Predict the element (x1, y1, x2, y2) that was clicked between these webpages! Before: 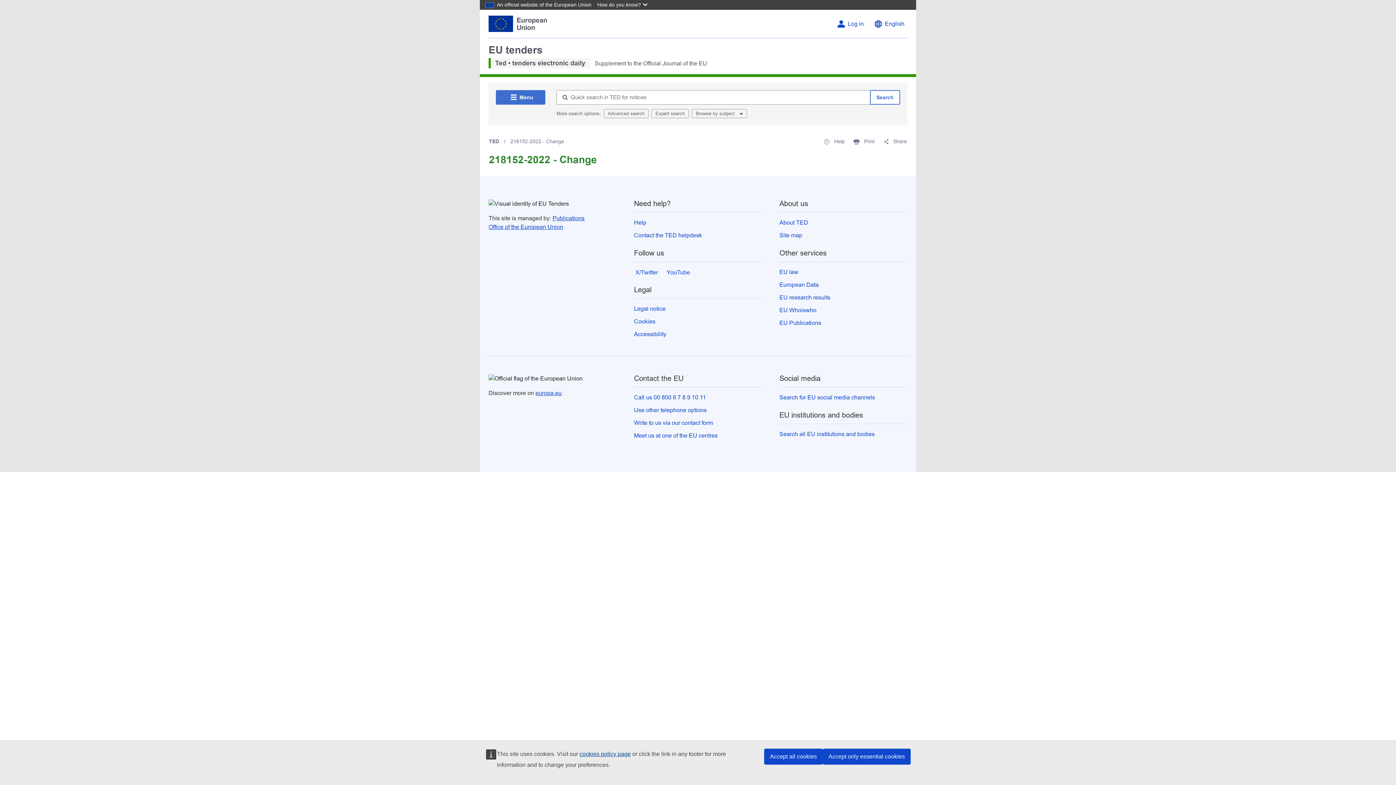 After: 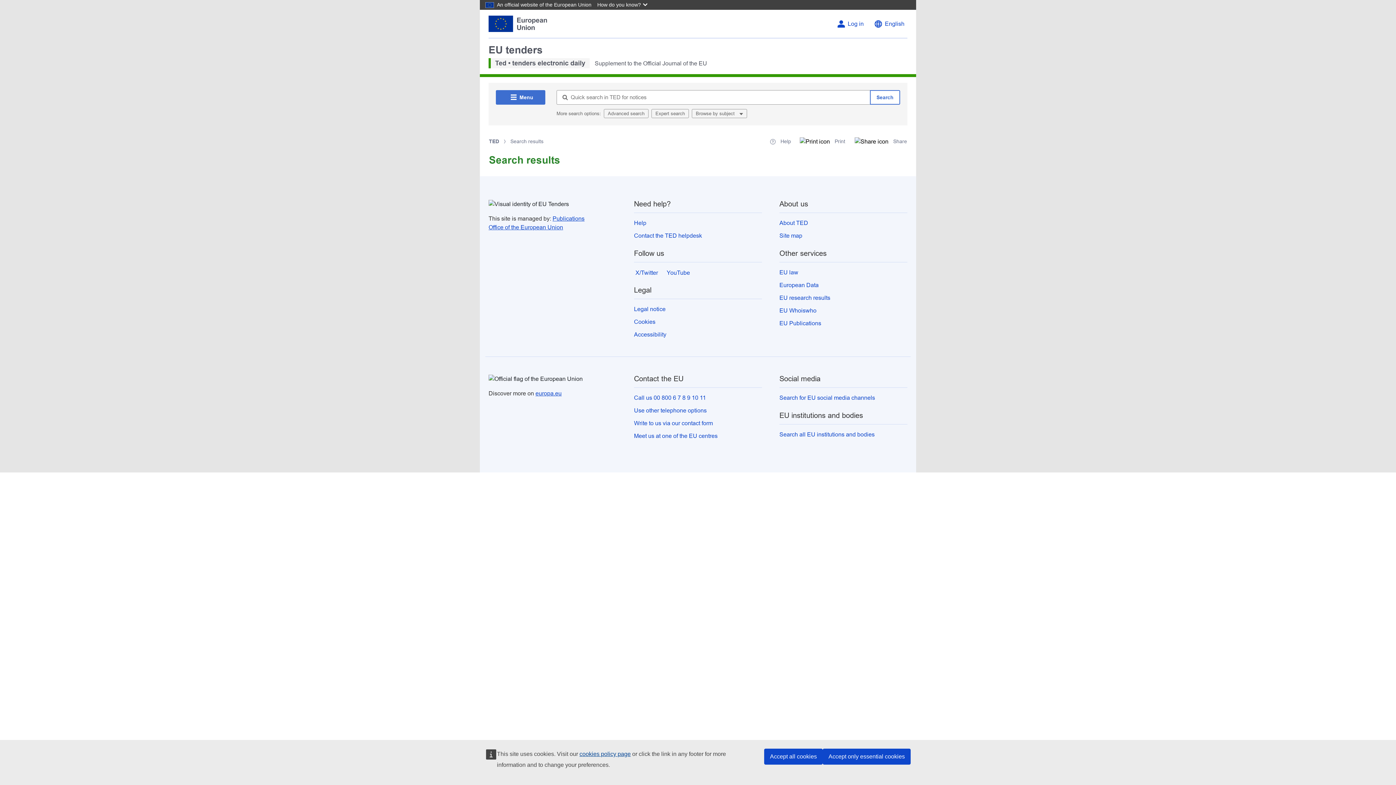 Action: label: Search bbox: (870, 90, 900, 104)